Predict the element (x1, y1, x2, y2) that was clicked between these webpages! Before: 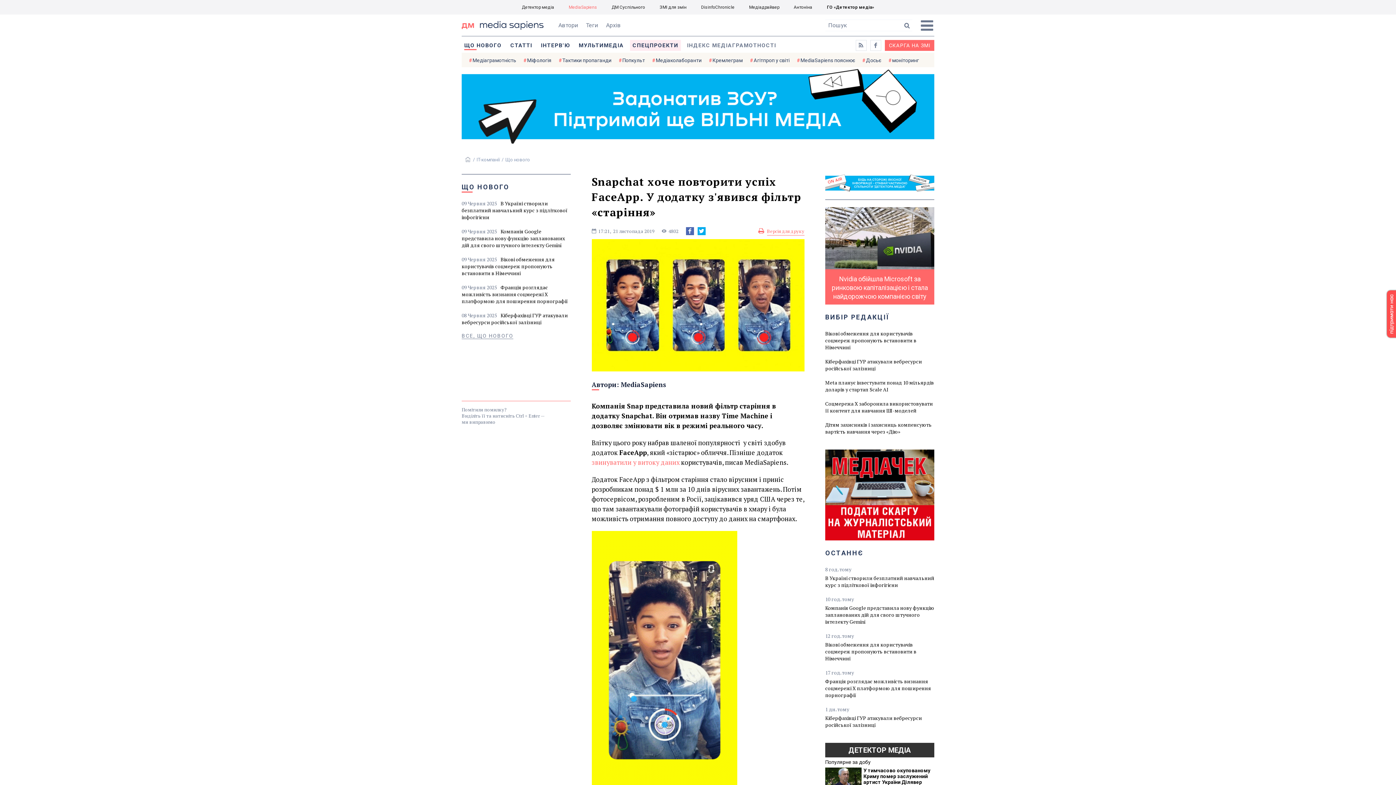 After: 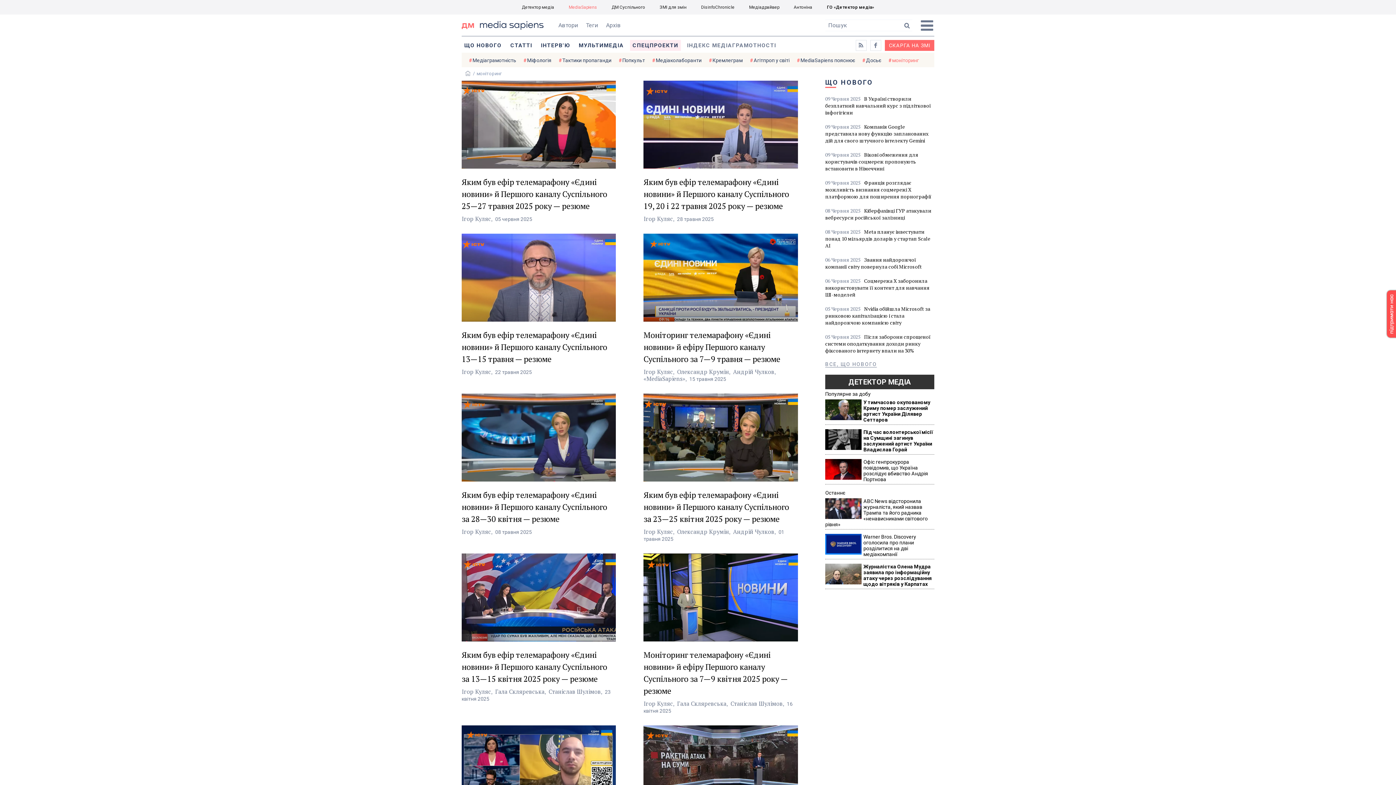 Action: label: моніторинг bbox: (892, 54, 919, 65)